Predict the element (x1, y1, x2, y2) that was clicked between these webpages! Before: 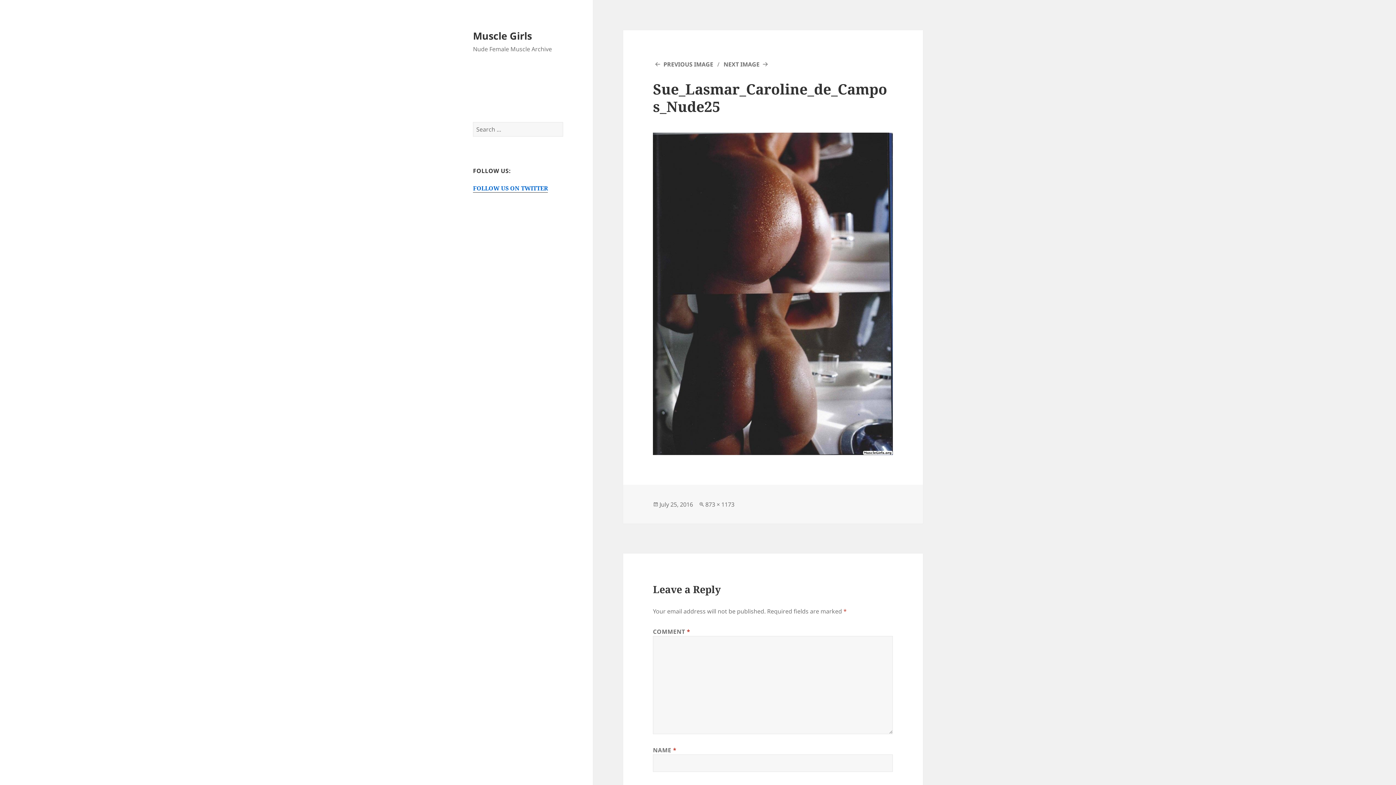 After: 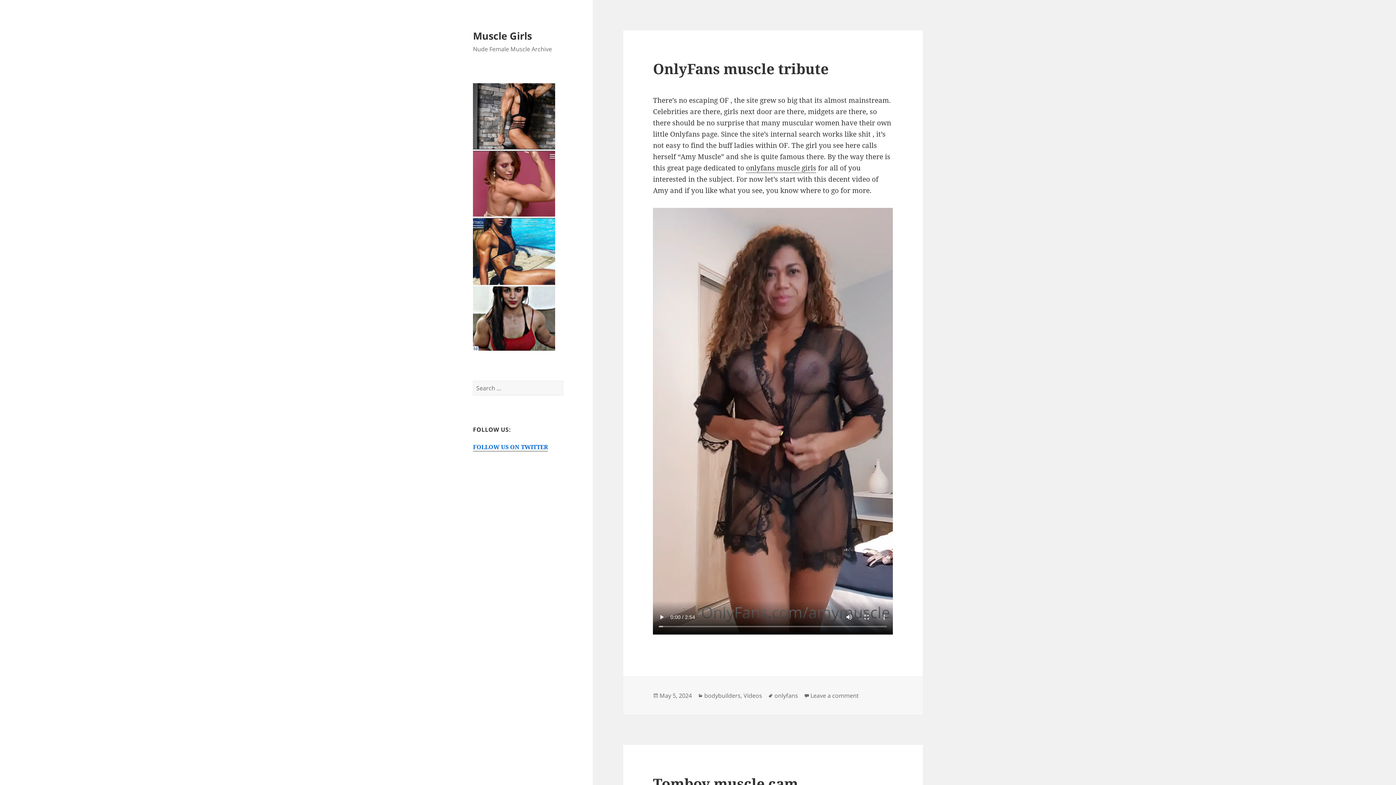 Action: label: Muscle Girls bbox: (473, 28, 532, 42)